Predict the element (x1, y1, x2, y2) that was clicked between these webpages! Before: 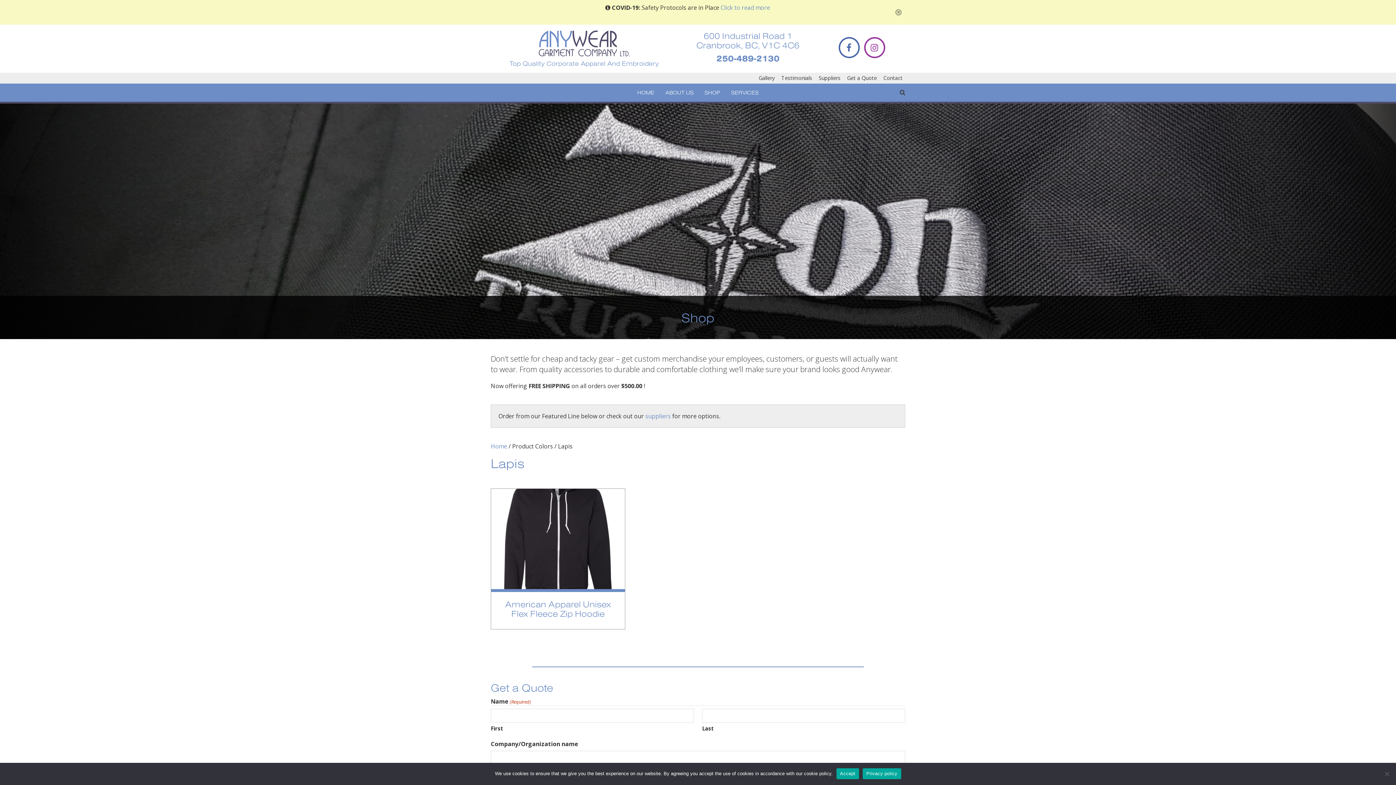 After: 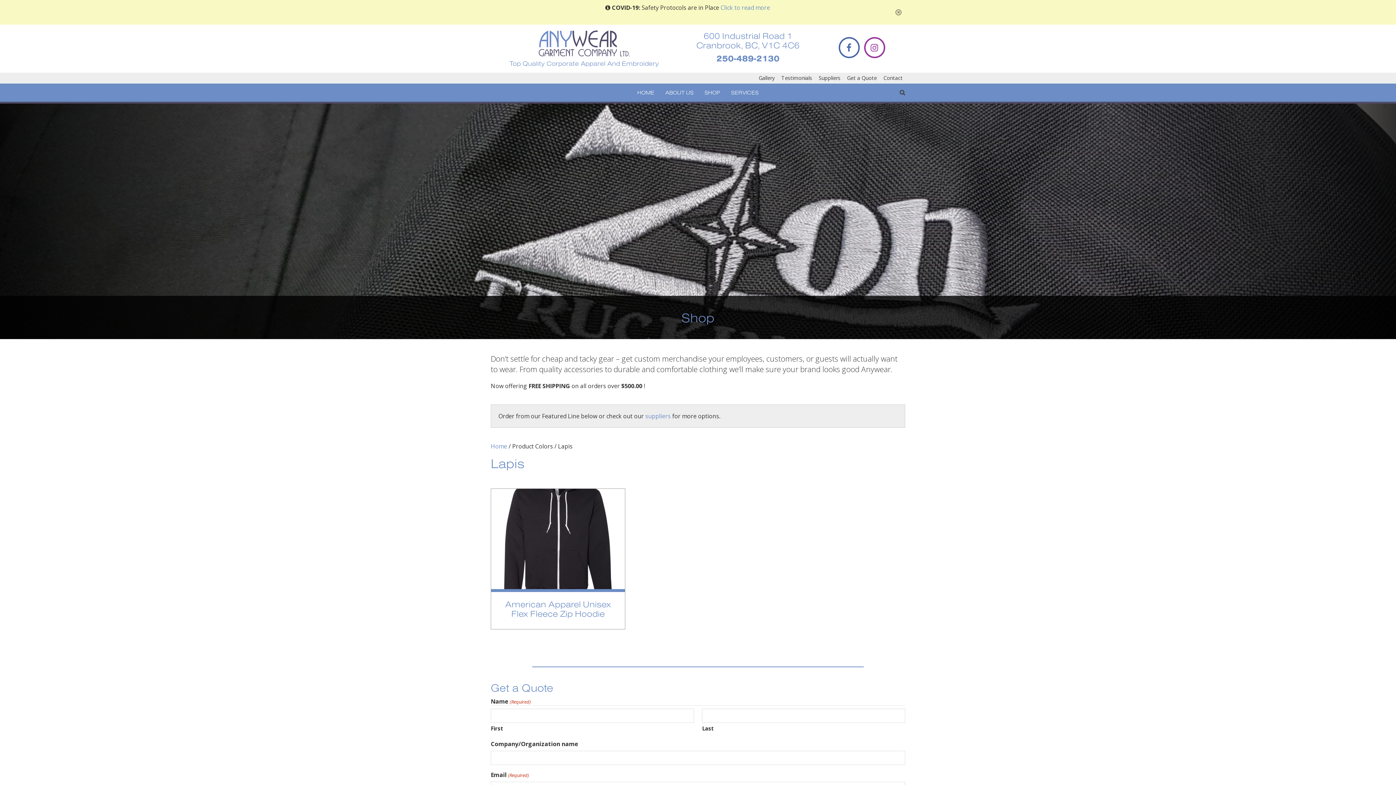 Action: label: Accept bbox: (836, 768, 859, 779)